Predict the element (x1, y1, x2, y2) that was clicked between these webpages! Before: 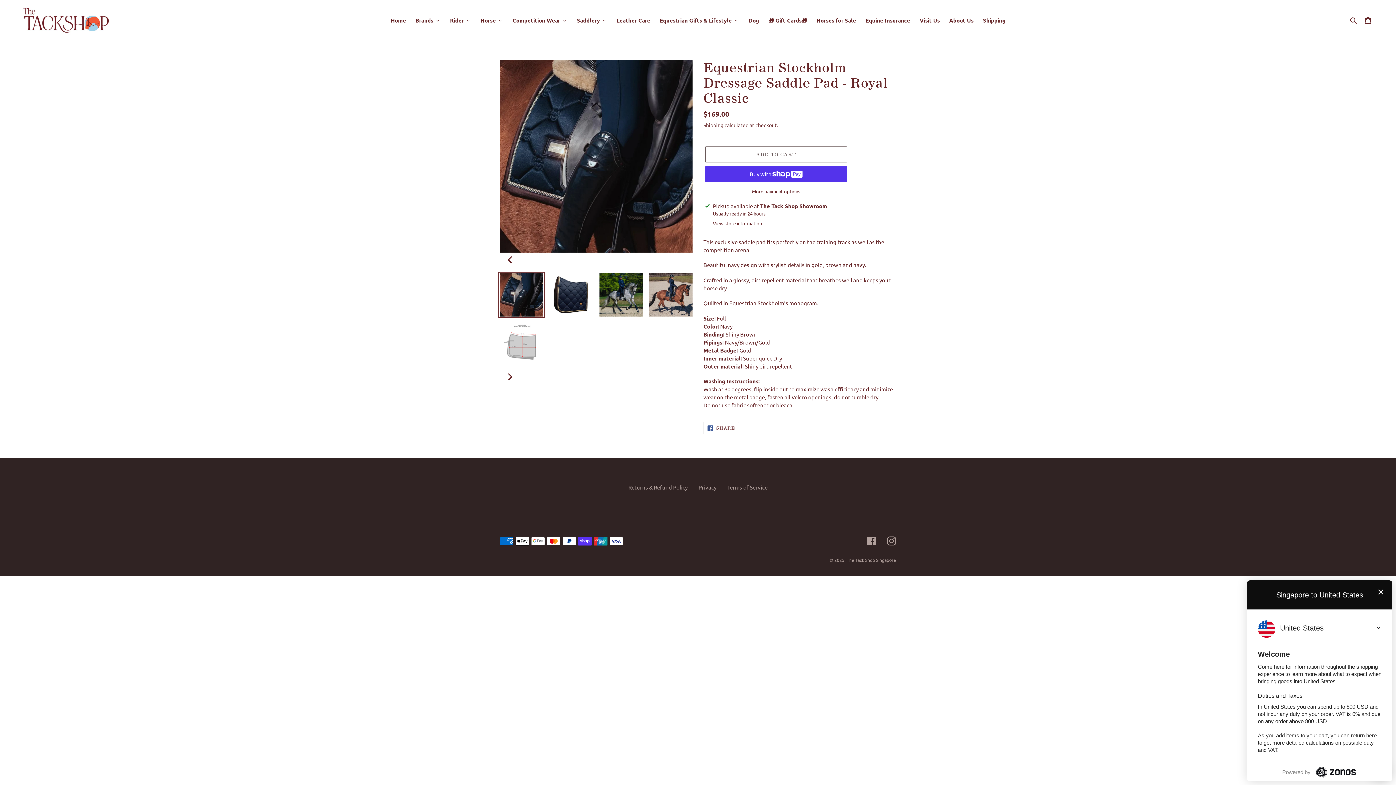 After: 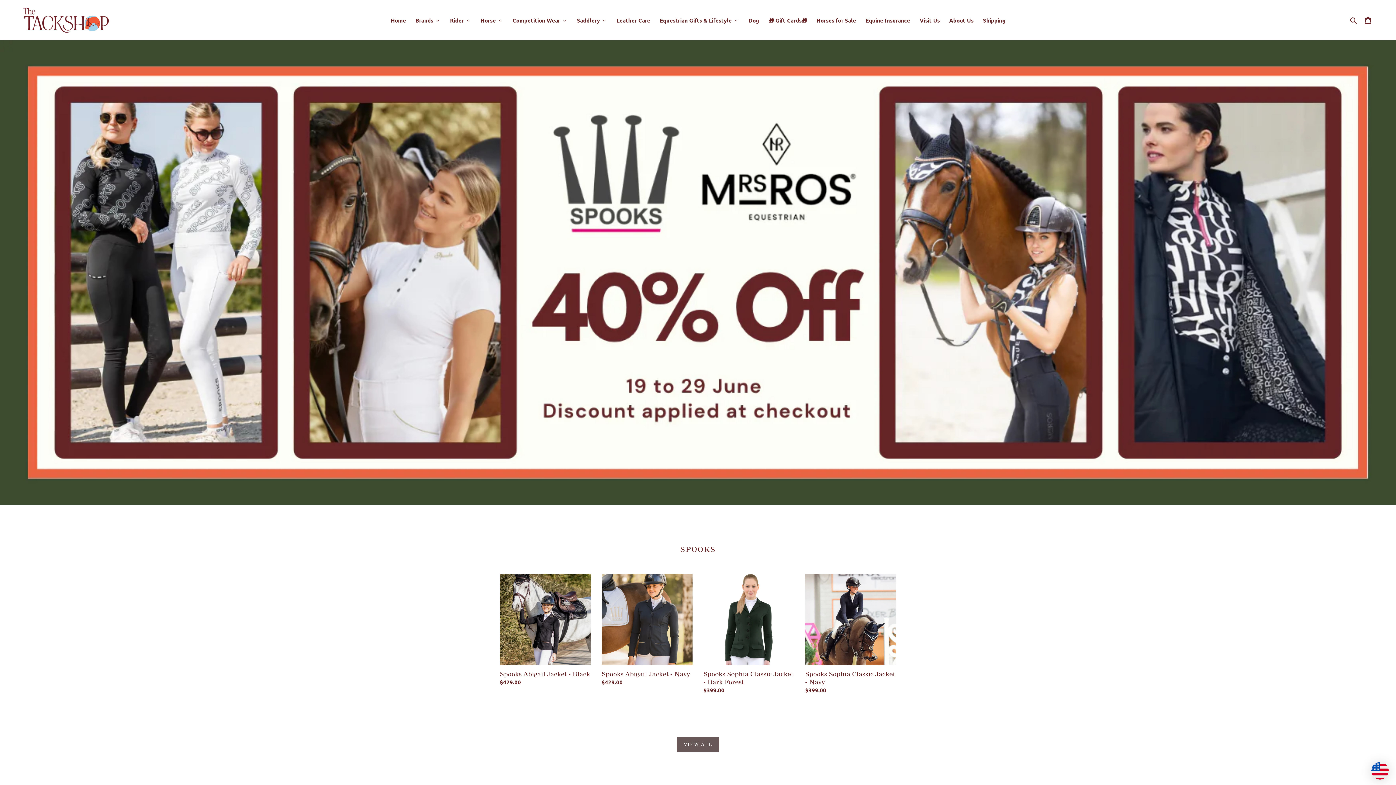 Action: bbox: (385, 14, 410, 25) label: Home